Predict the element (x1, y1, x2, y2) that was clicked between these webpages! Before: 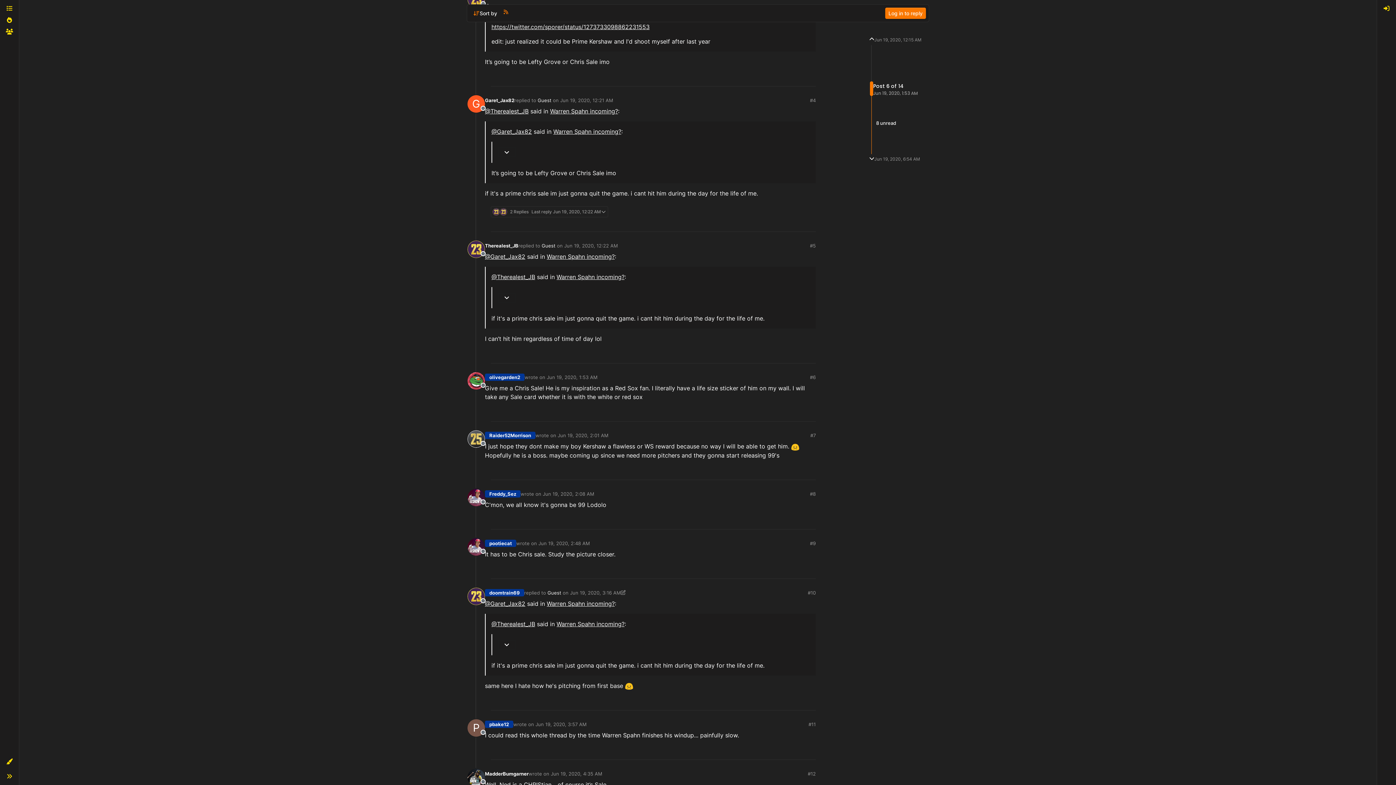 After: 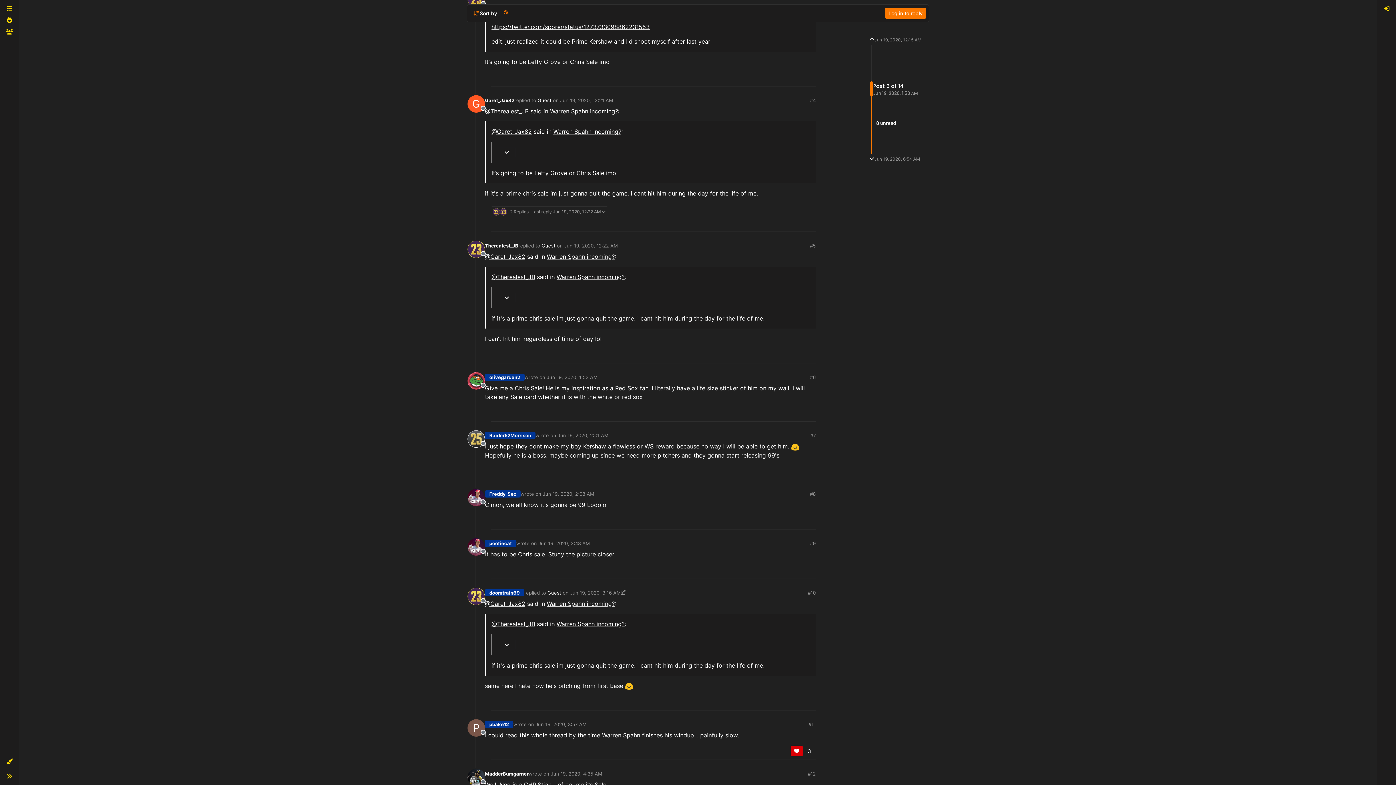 Action: bbox: (790, 745, 803, 756)